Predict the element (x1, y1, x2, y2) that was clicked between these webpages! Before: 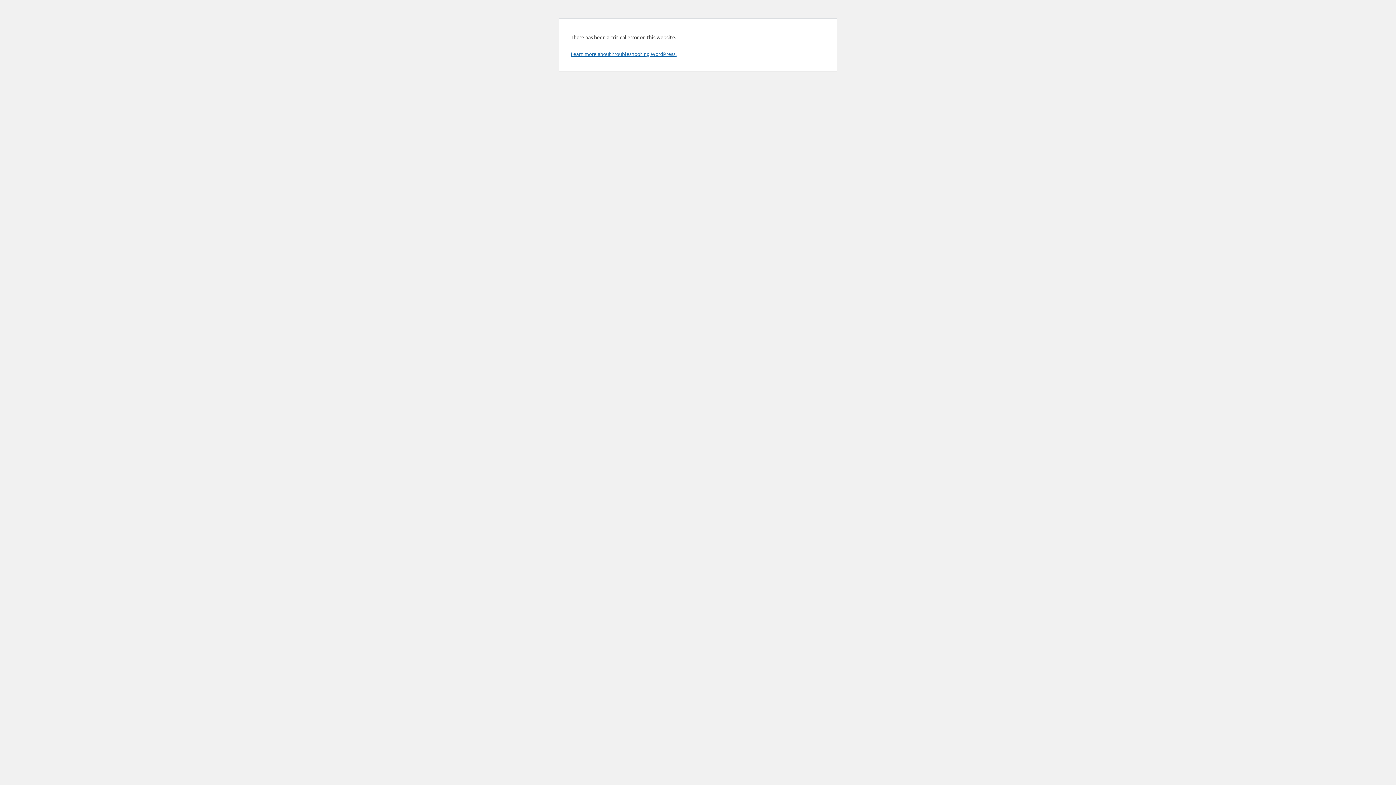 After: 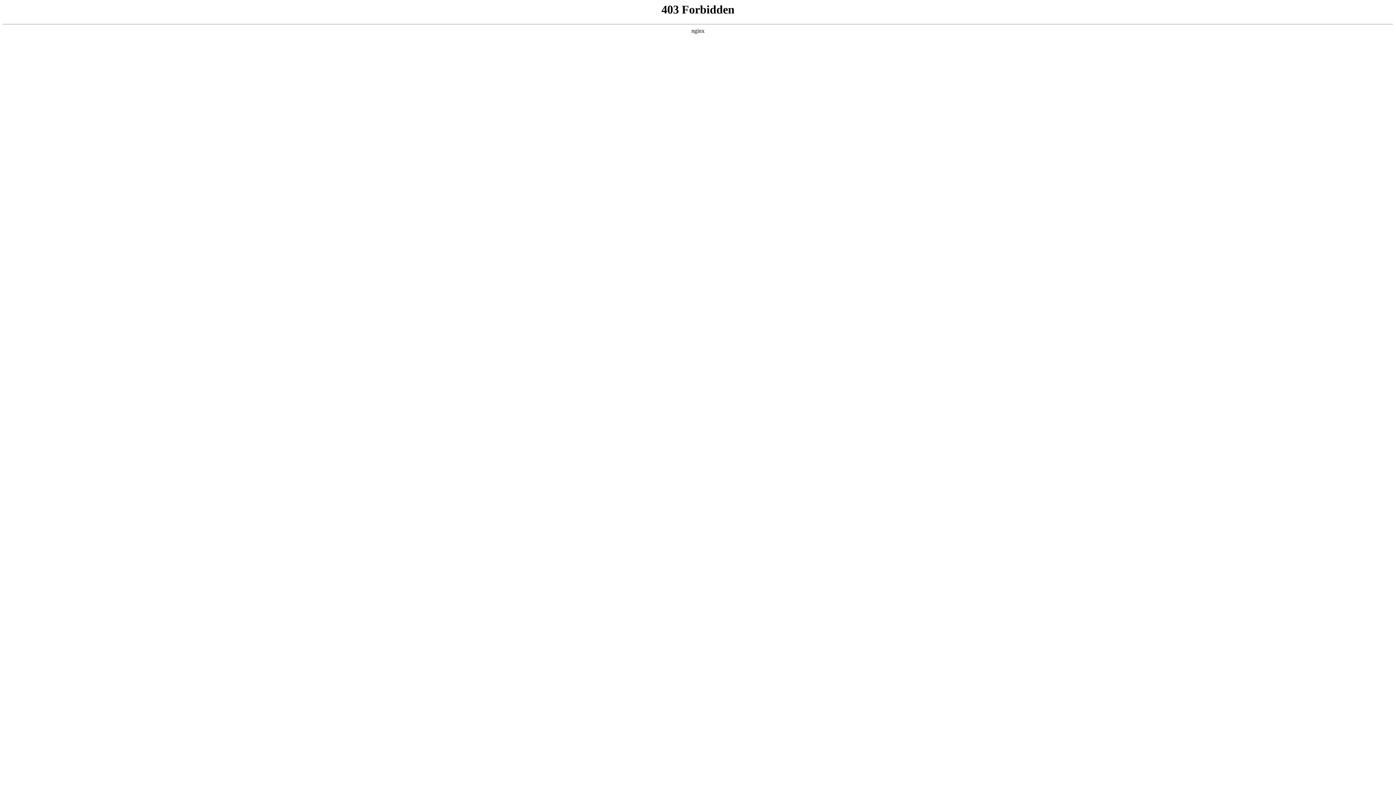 Action: bbox: (570, 50, 676, 57) label: Learn more about troubleshooting WordPress.